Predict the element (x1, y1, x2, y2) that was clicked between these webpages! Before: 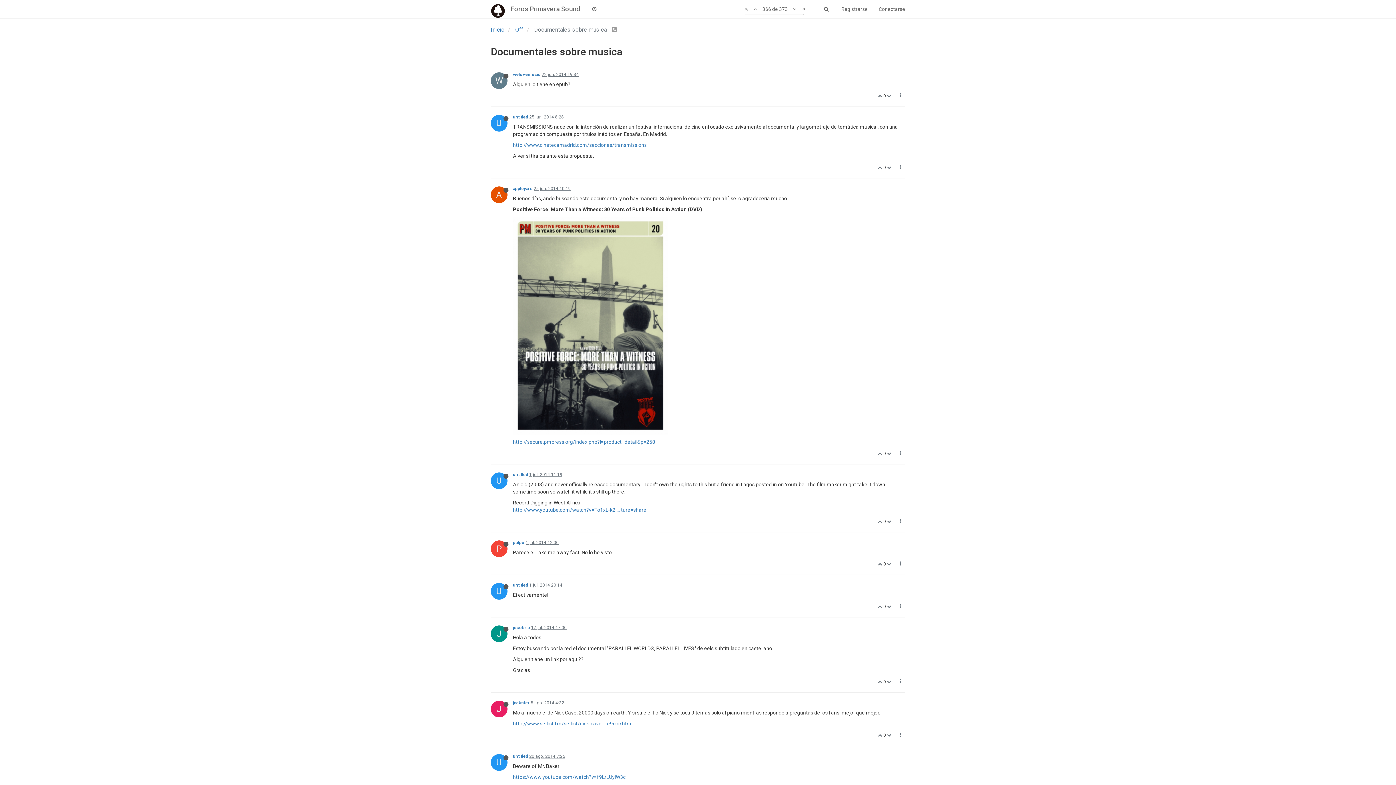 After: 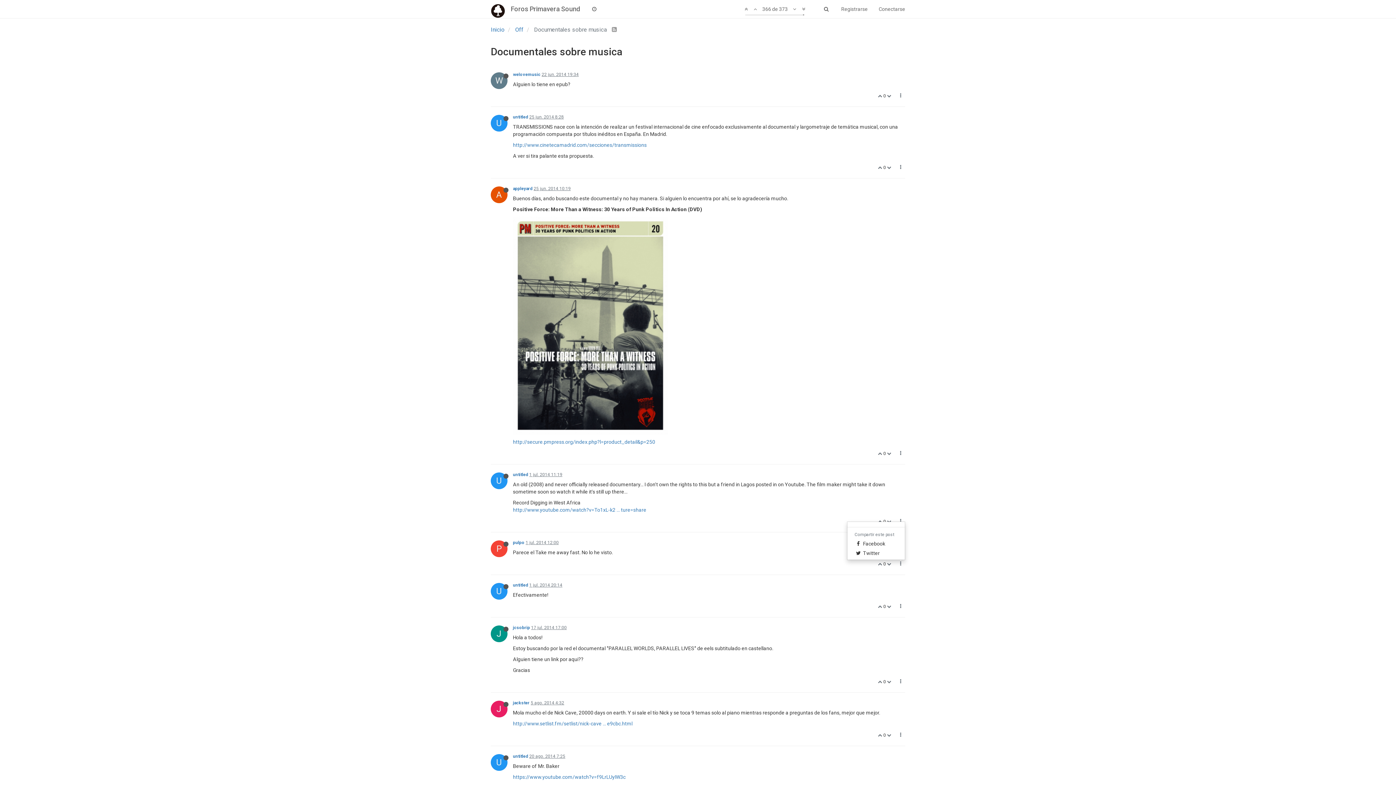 Action: bbox: (896, 559, 905, 568)